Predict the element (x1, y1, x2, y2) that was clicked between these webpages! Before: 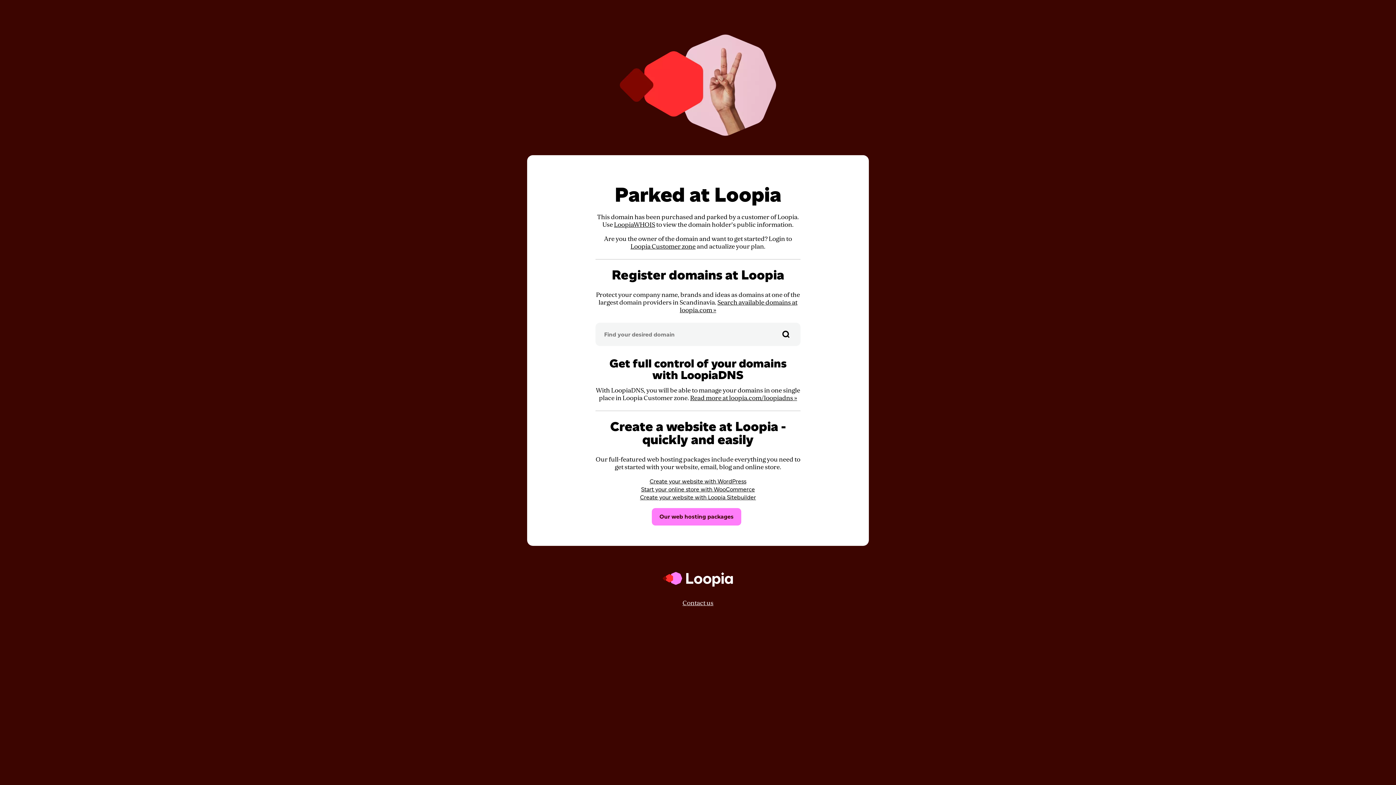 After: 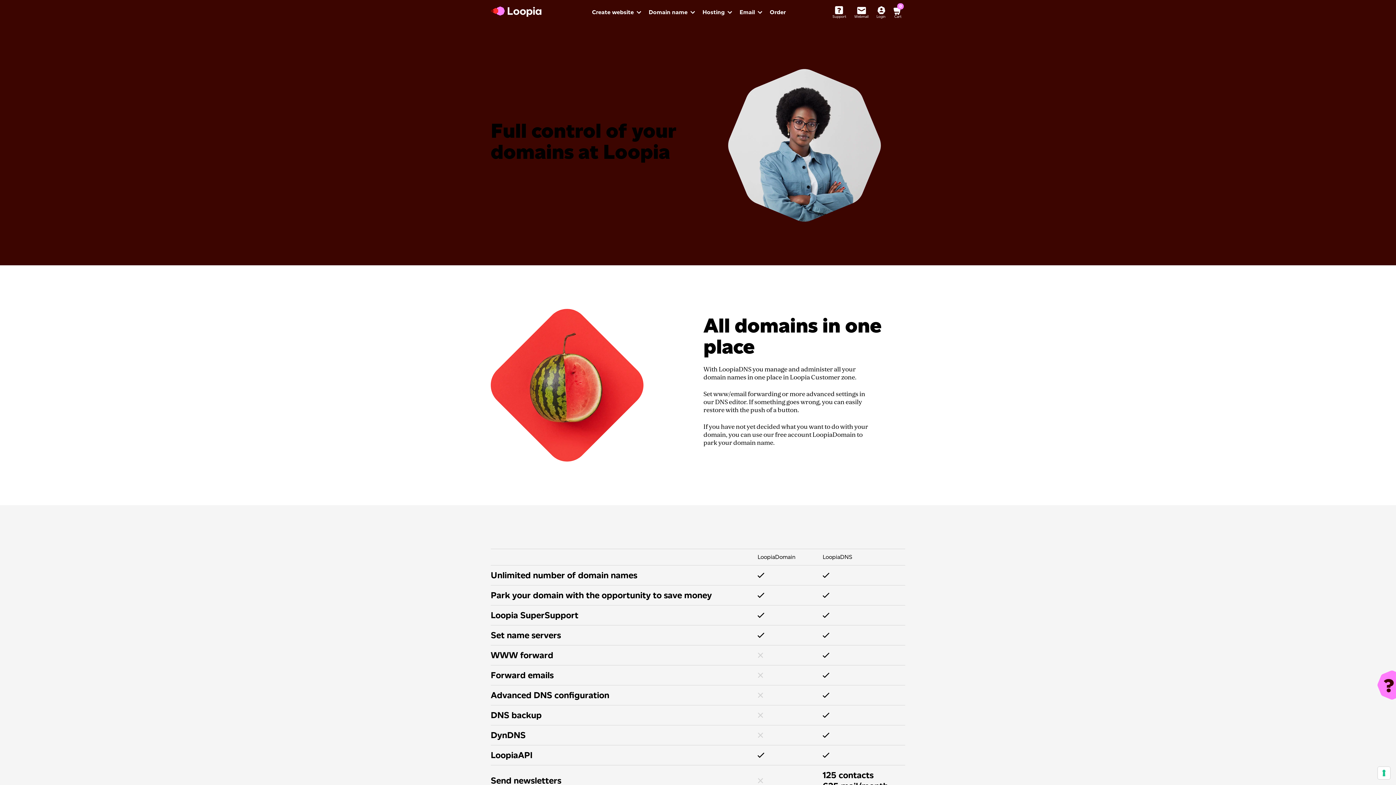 Action: label: Read more at loopia.com/loopiadns » bbox: (690, 394, 797, 402)